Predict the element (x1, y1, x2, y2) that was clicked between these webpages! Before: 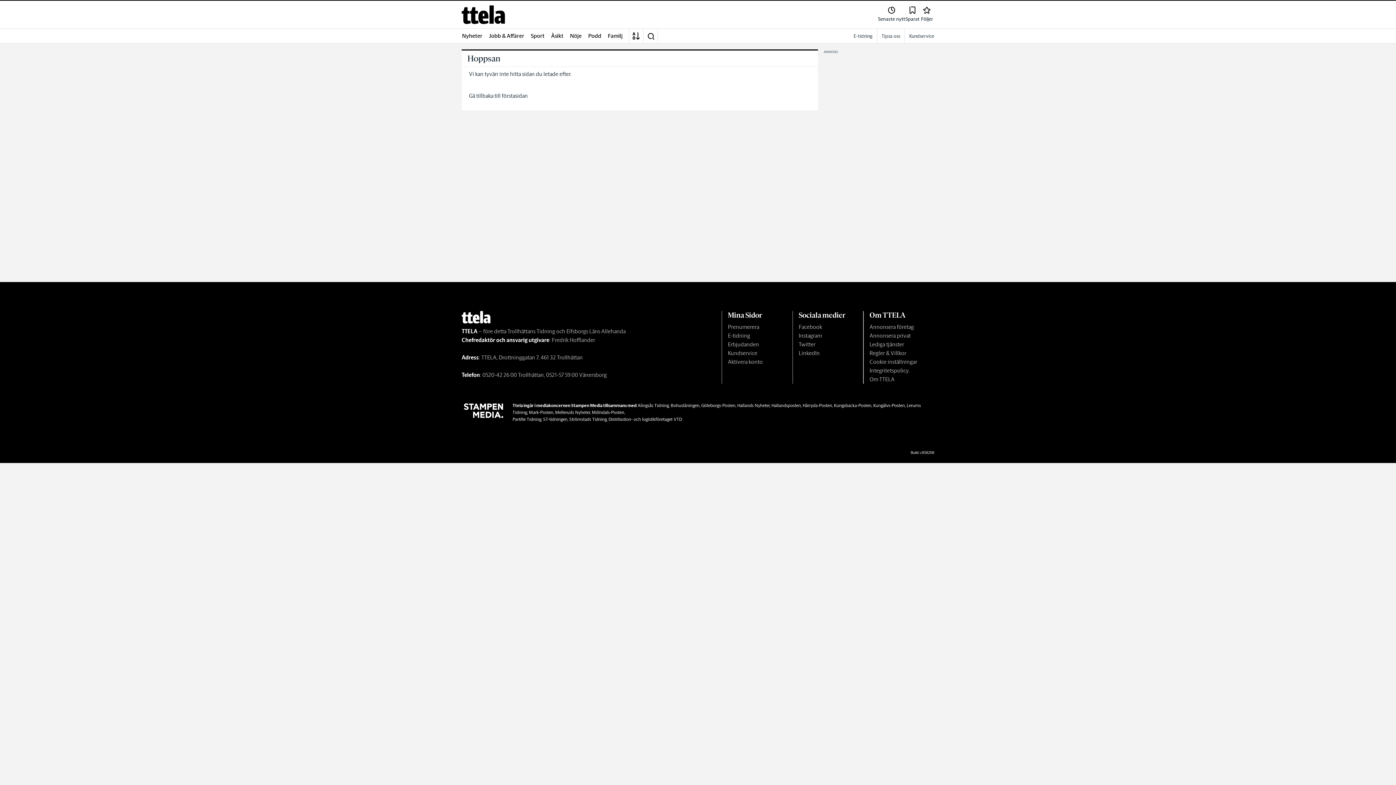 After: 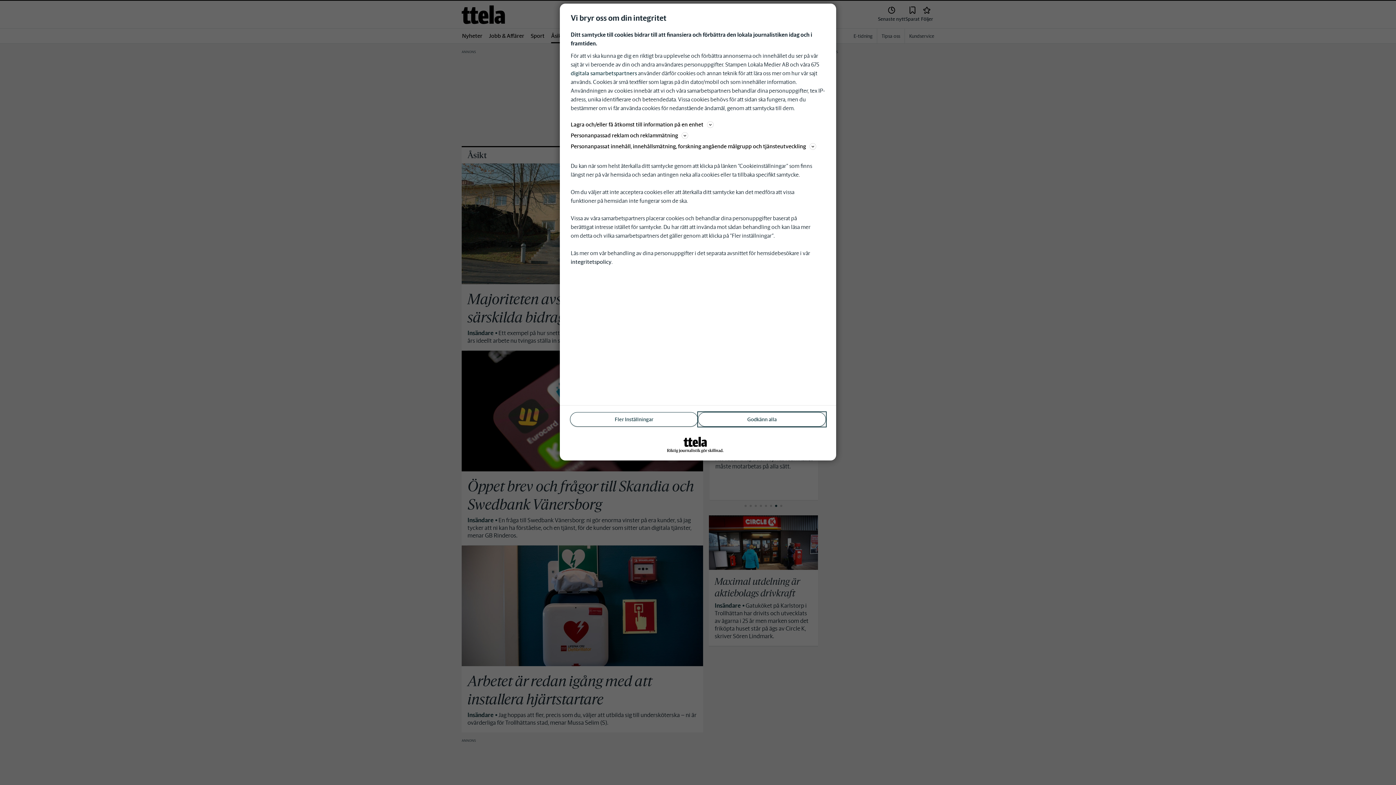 Action: label: Åsikt bbox: (550, 28, 564, 43)